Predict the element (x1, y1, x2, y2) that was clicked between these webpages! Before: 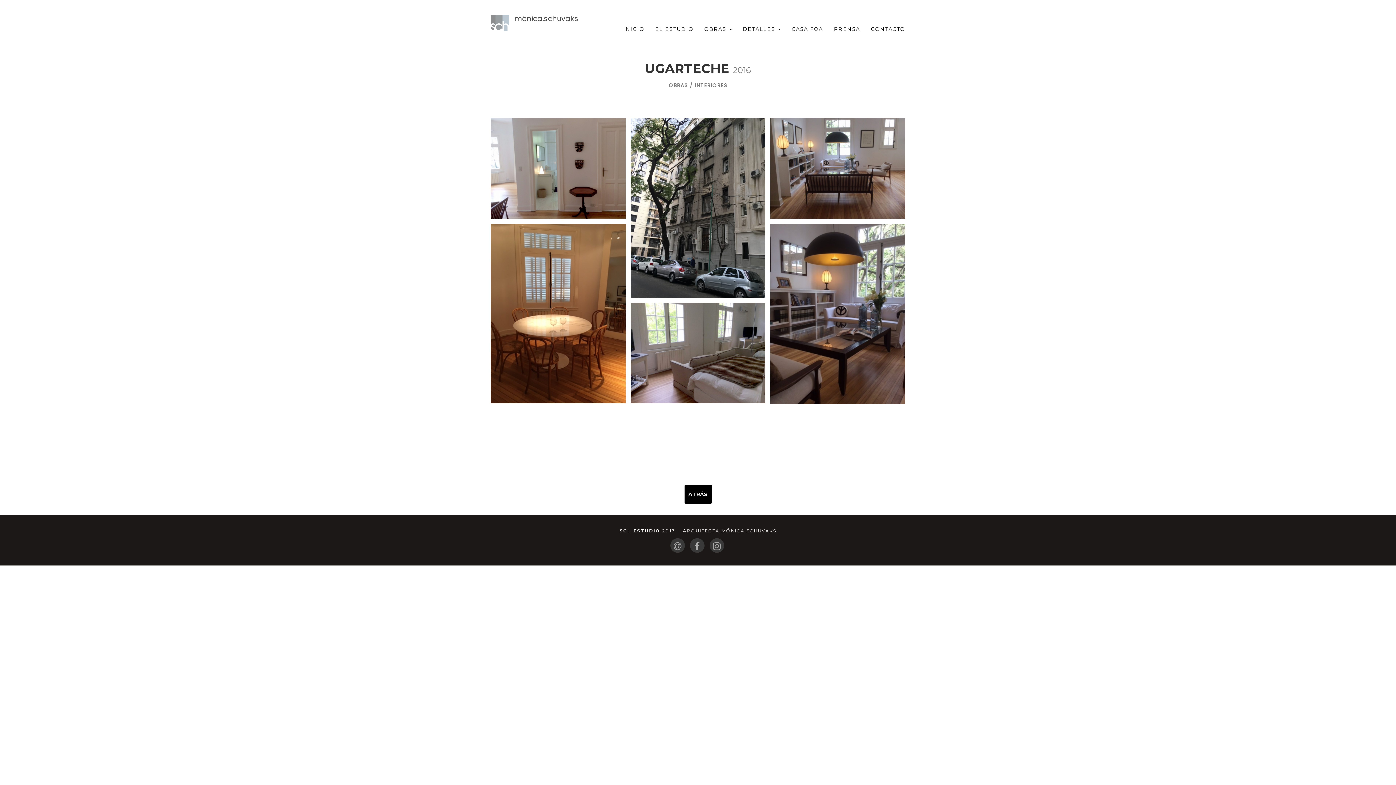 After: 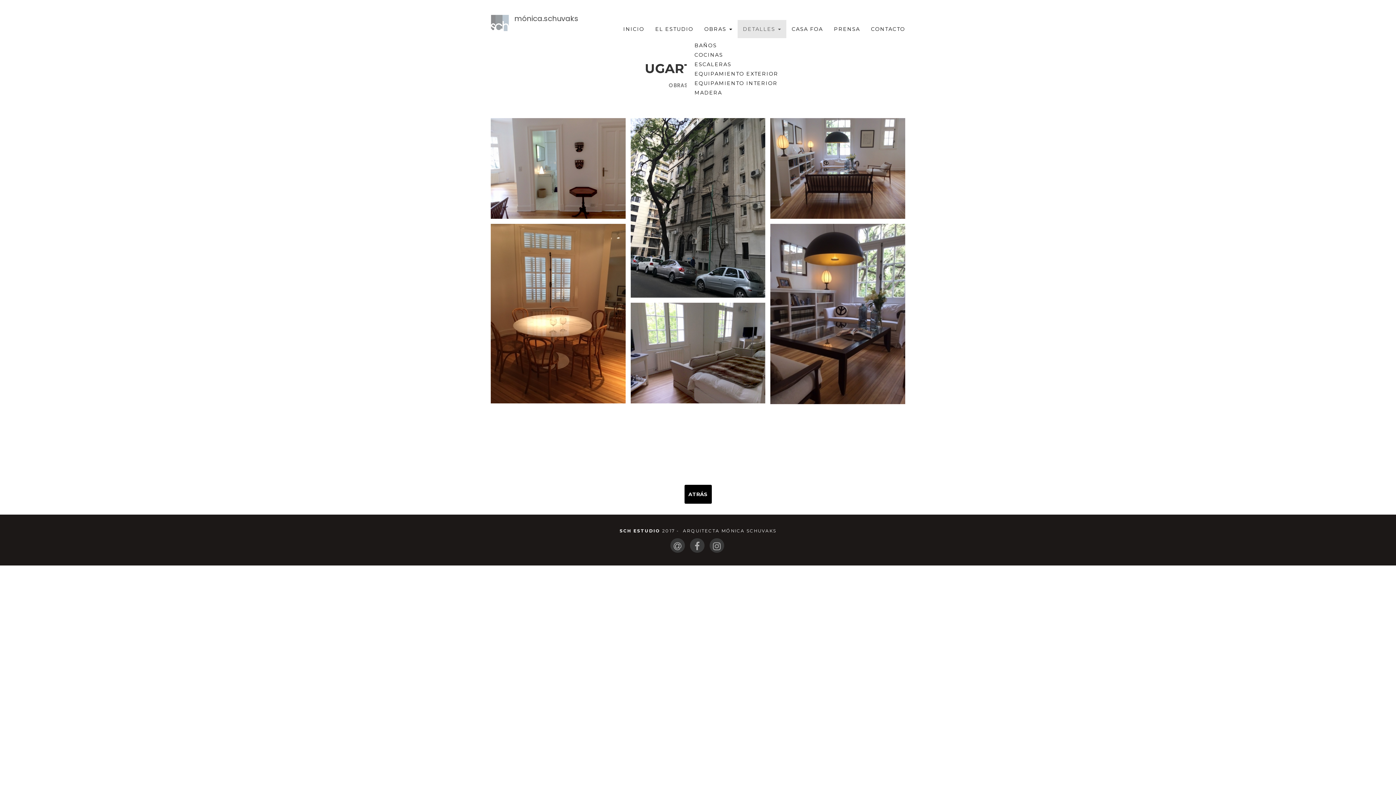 Action: label: DETALLES  bbox: (737, 20, 786, 38)